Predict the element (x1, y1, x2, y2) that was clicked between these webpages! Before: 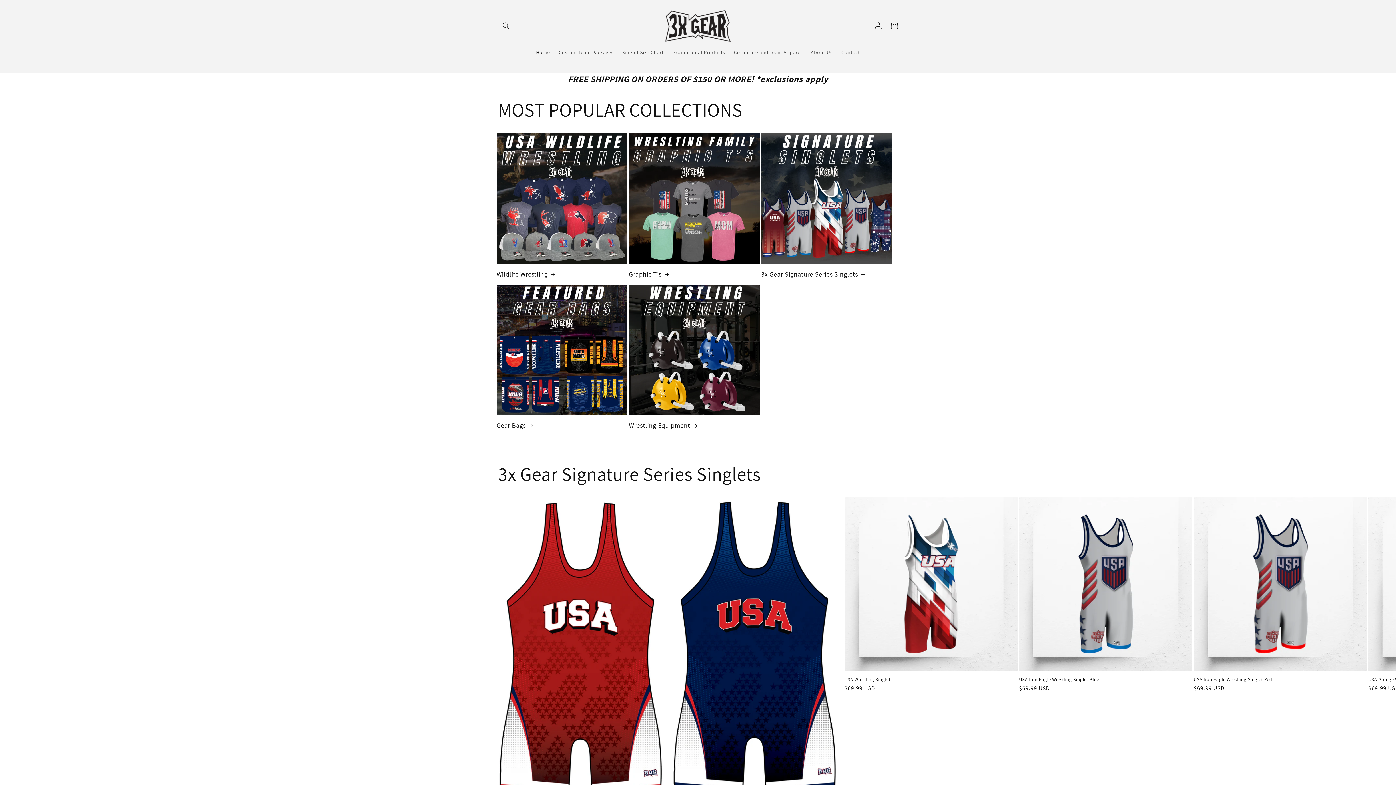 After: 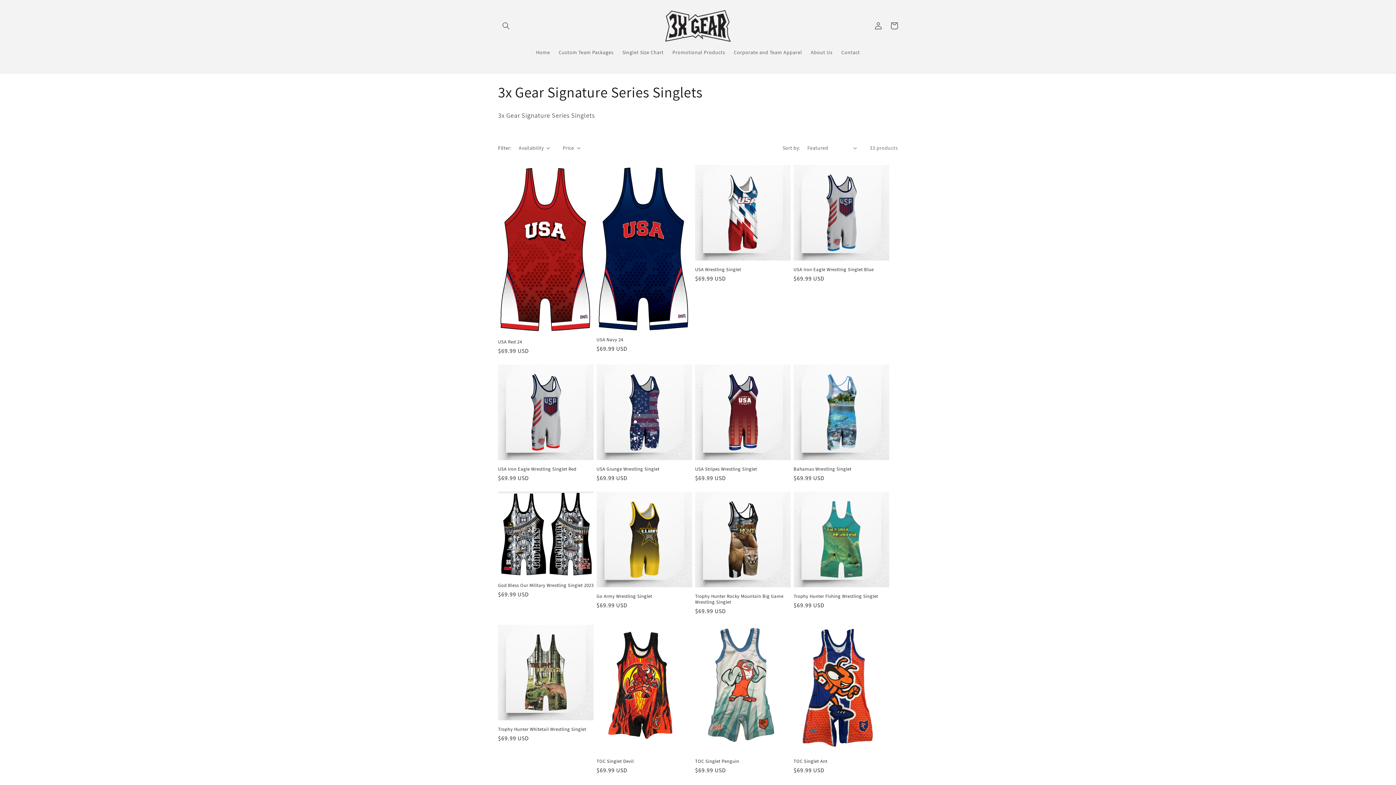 Action: label: 3x Gear Signature Series Singlets bbox: (761, 270, 892, 278)